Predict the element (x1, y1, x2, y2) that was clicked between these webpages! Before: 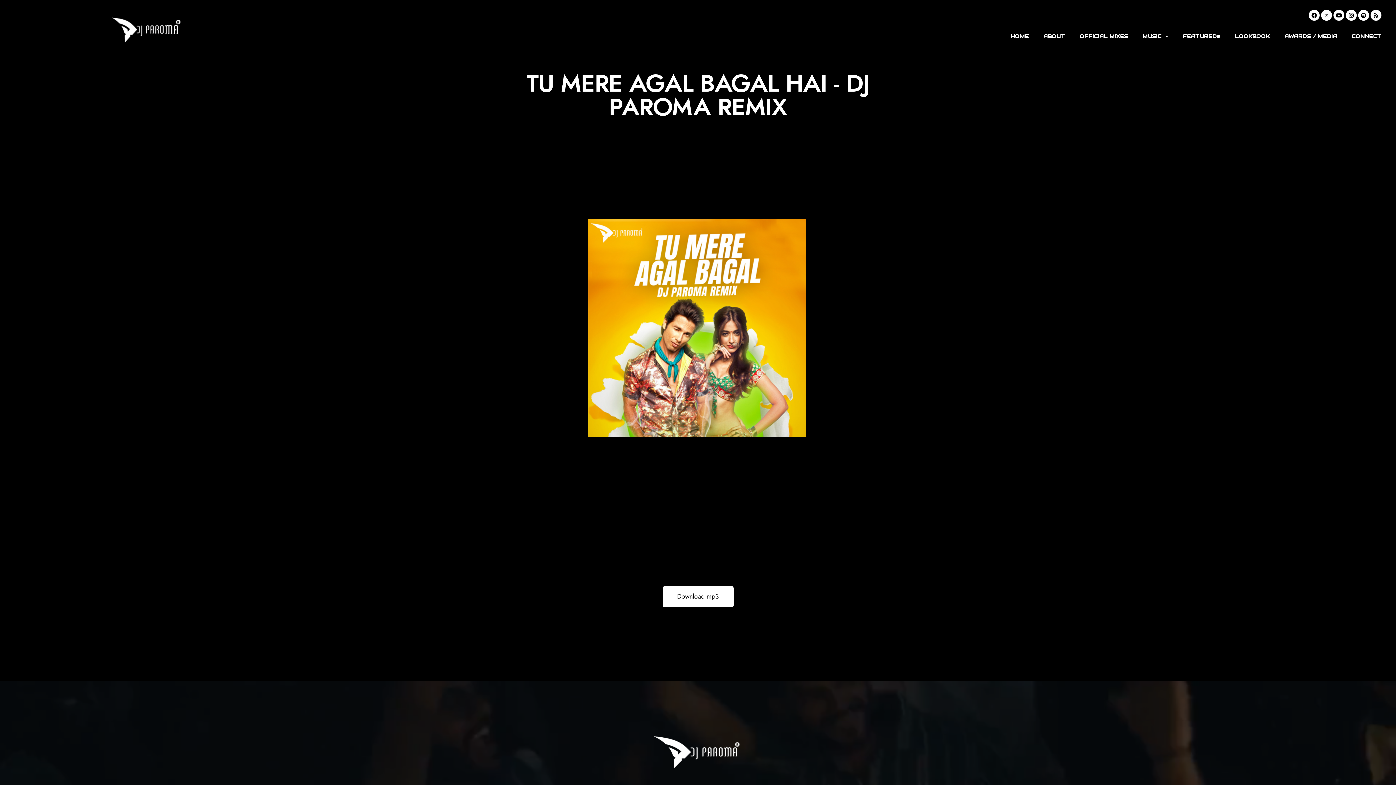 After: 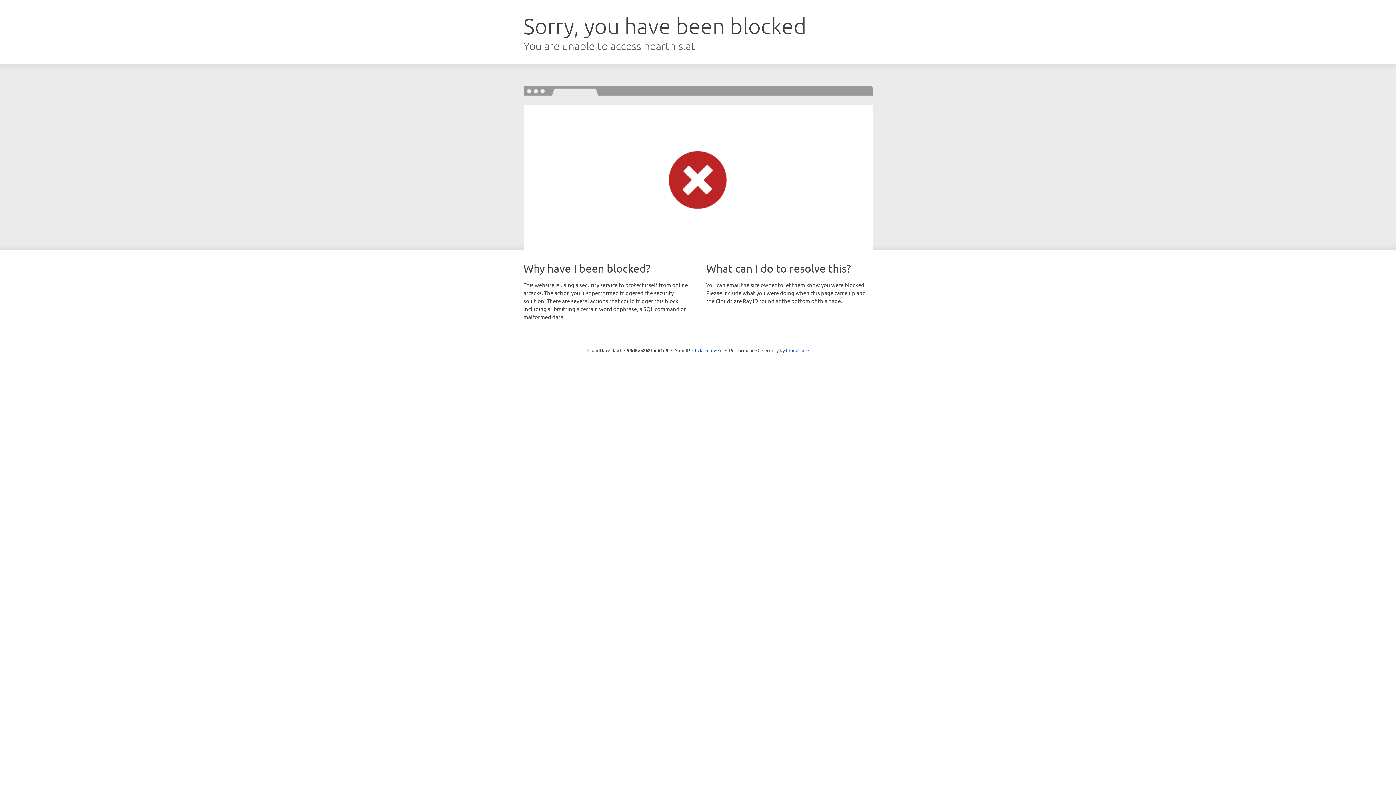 Action: bbox: (662, 586, 733, 607) label: Download mp3